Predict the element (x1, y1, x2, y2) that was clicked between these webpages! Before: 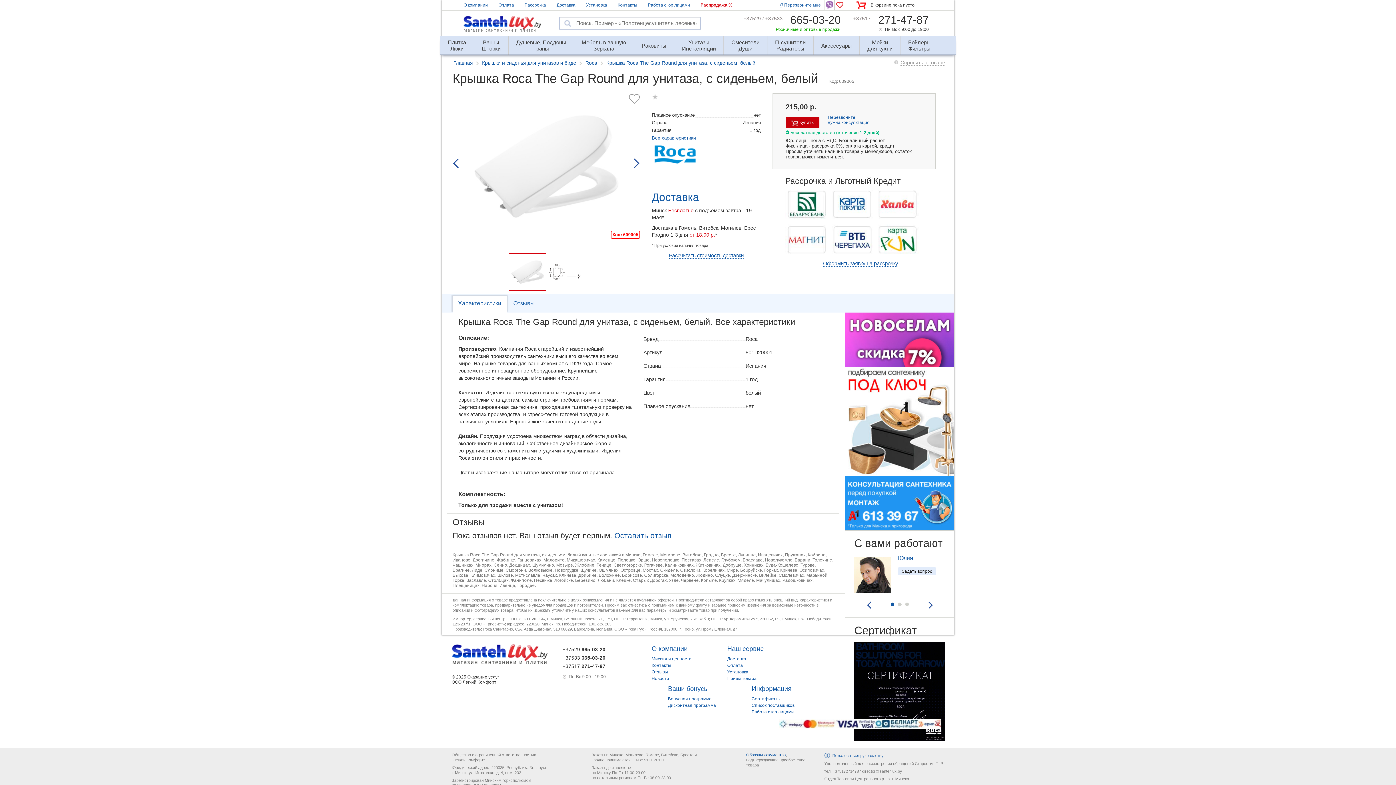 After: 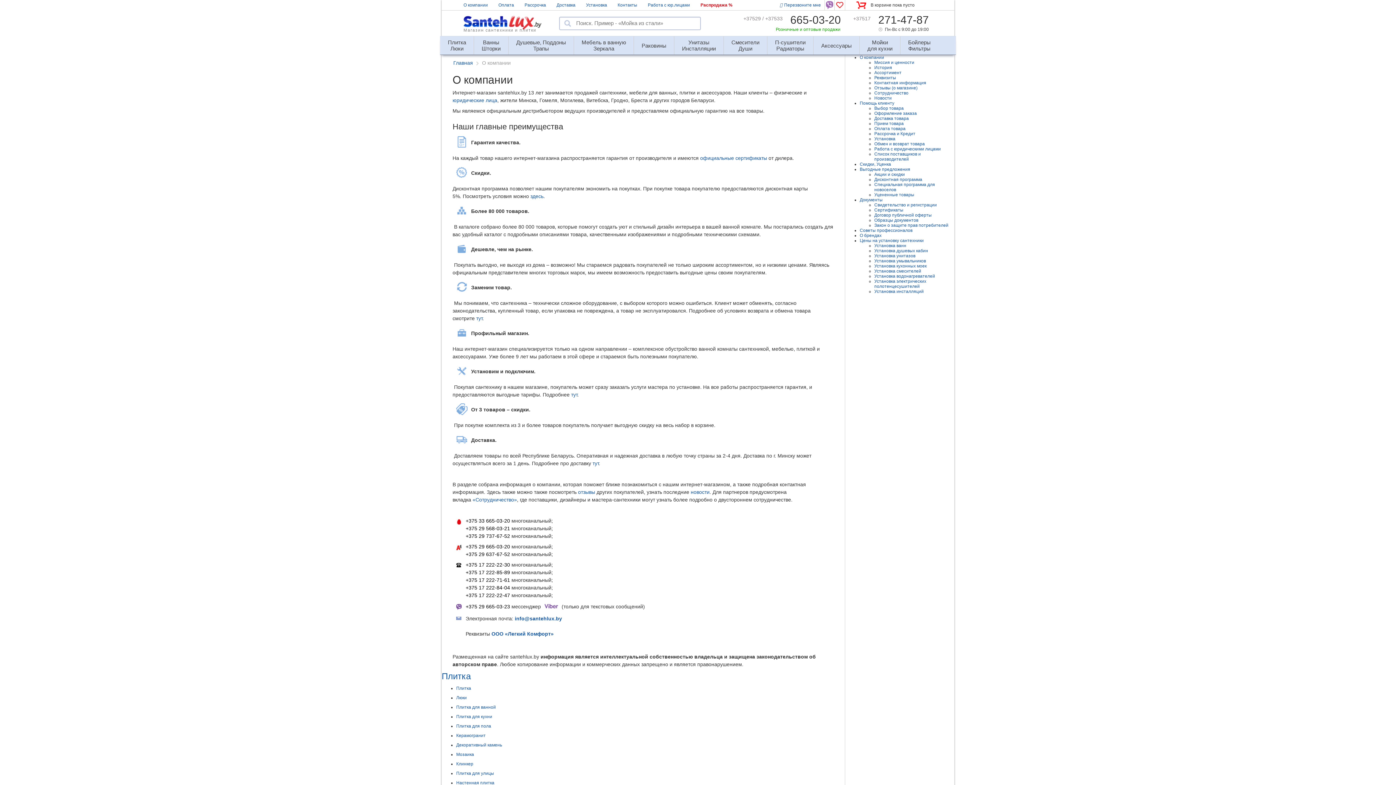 Action: label: О компании bbox: (651, 645, 691, 653)